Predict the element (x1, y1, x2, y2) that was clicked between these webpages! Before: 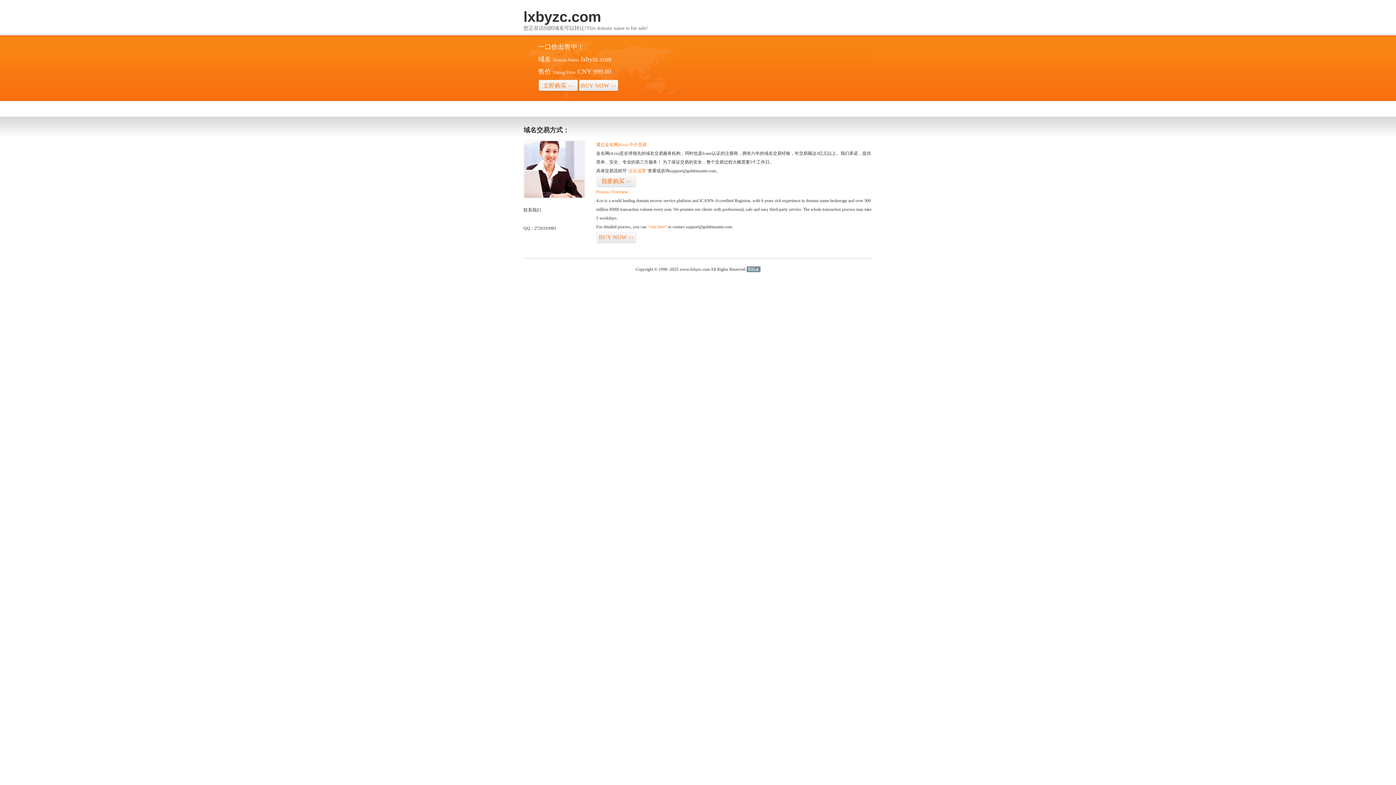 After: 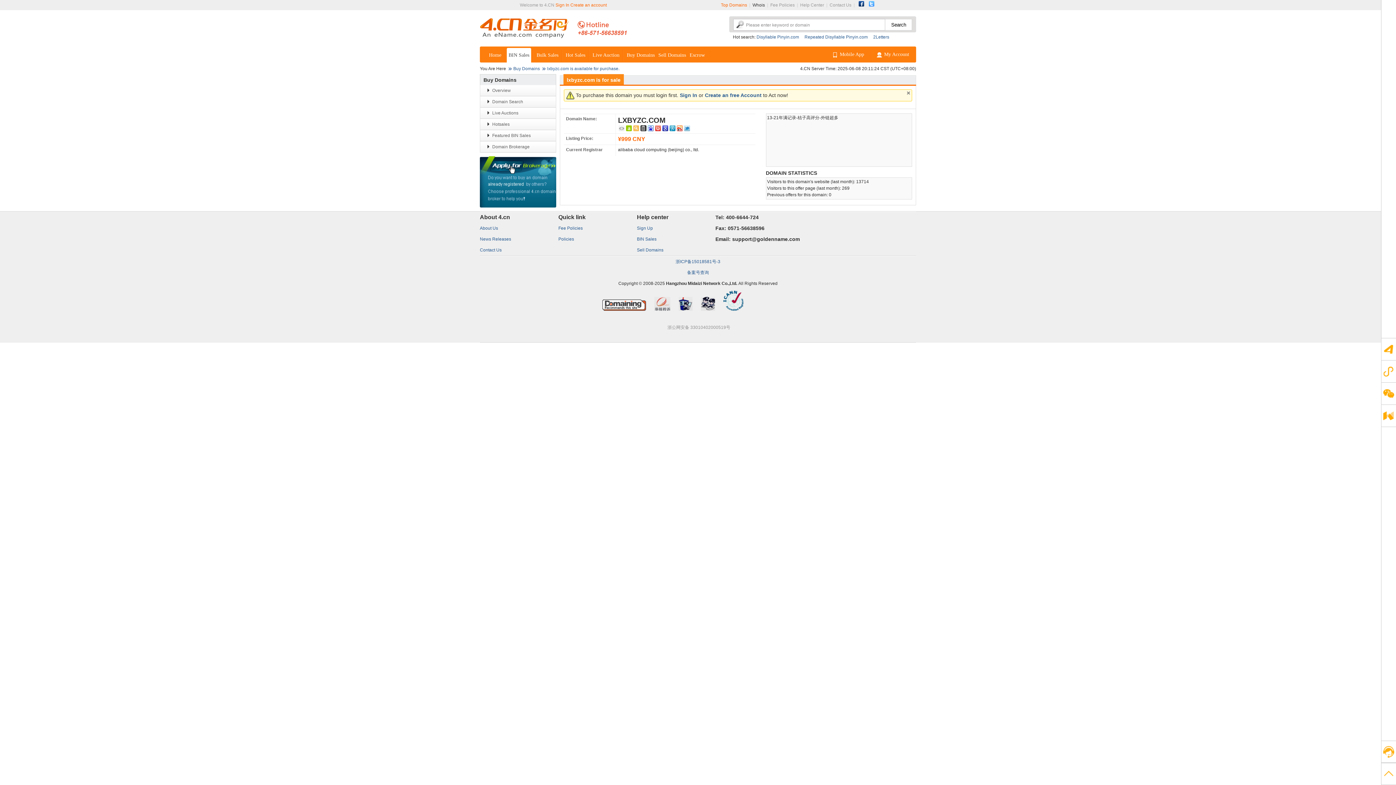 Action: label: “点击这里” bbox: (626, 168, 648, 173)